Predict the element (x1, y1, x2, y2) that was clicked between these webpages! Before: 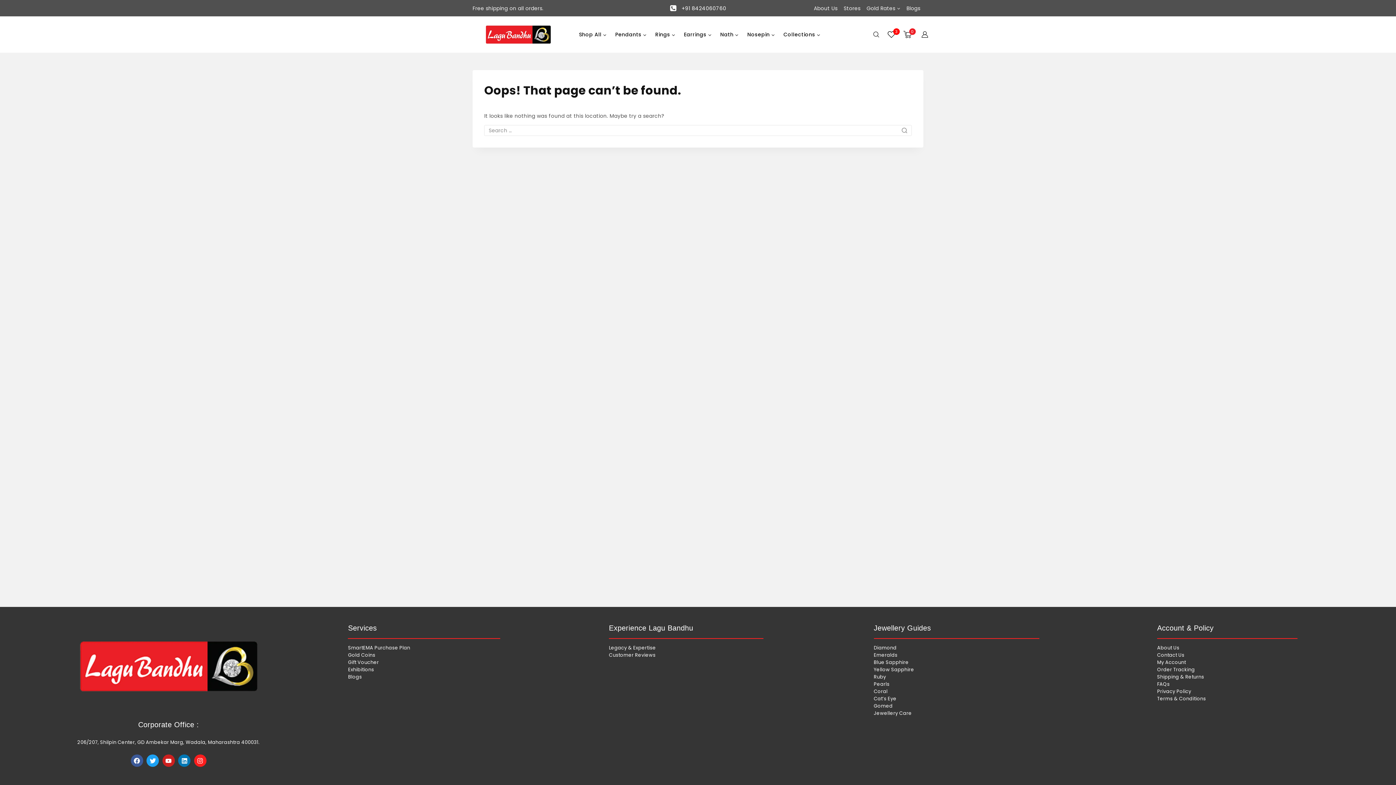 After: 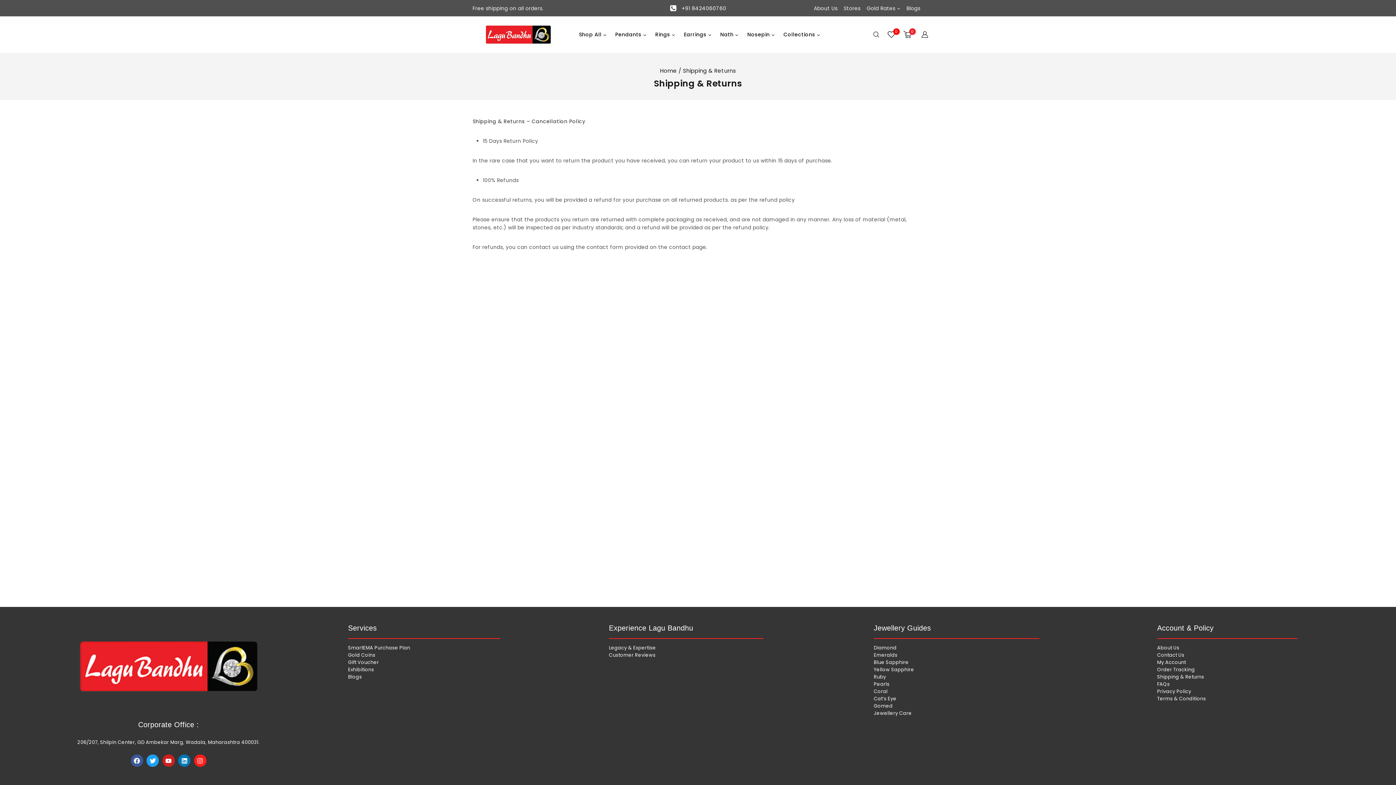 Action: bbox: (1157, 673, 1391, 681) label: Shipping & Returns